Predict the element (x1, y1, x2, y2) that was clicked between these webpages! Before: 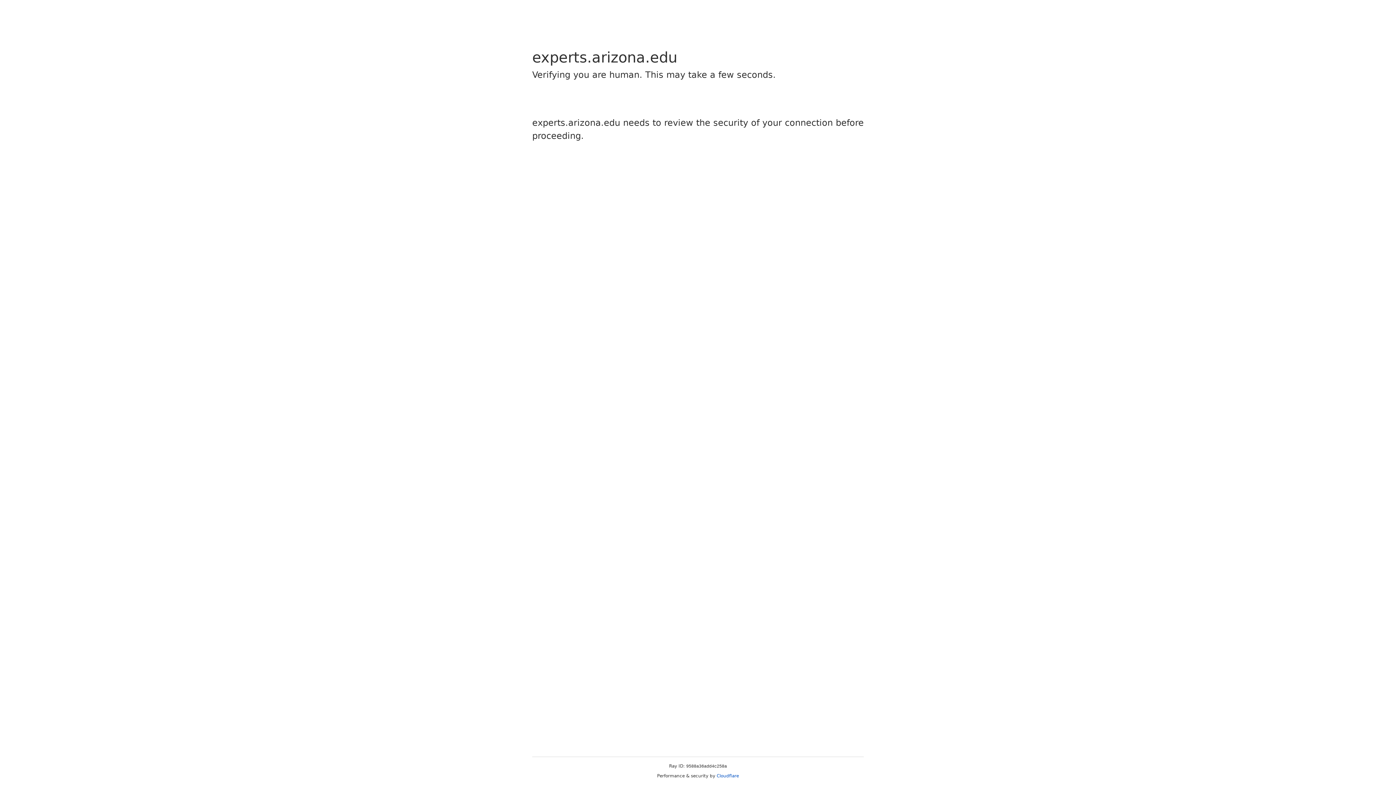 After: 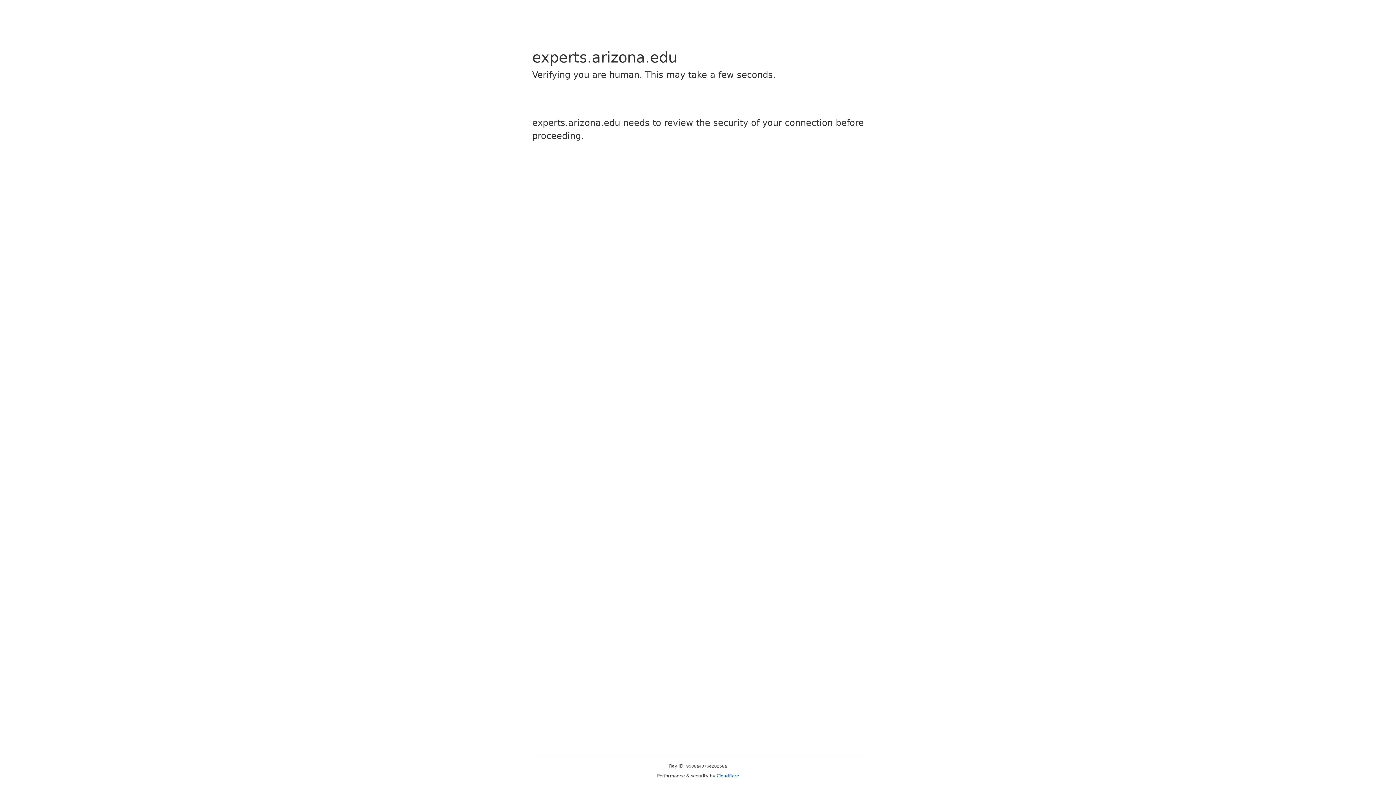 Action: bbox: (716, 773, 739, 778) label: Cloudflare